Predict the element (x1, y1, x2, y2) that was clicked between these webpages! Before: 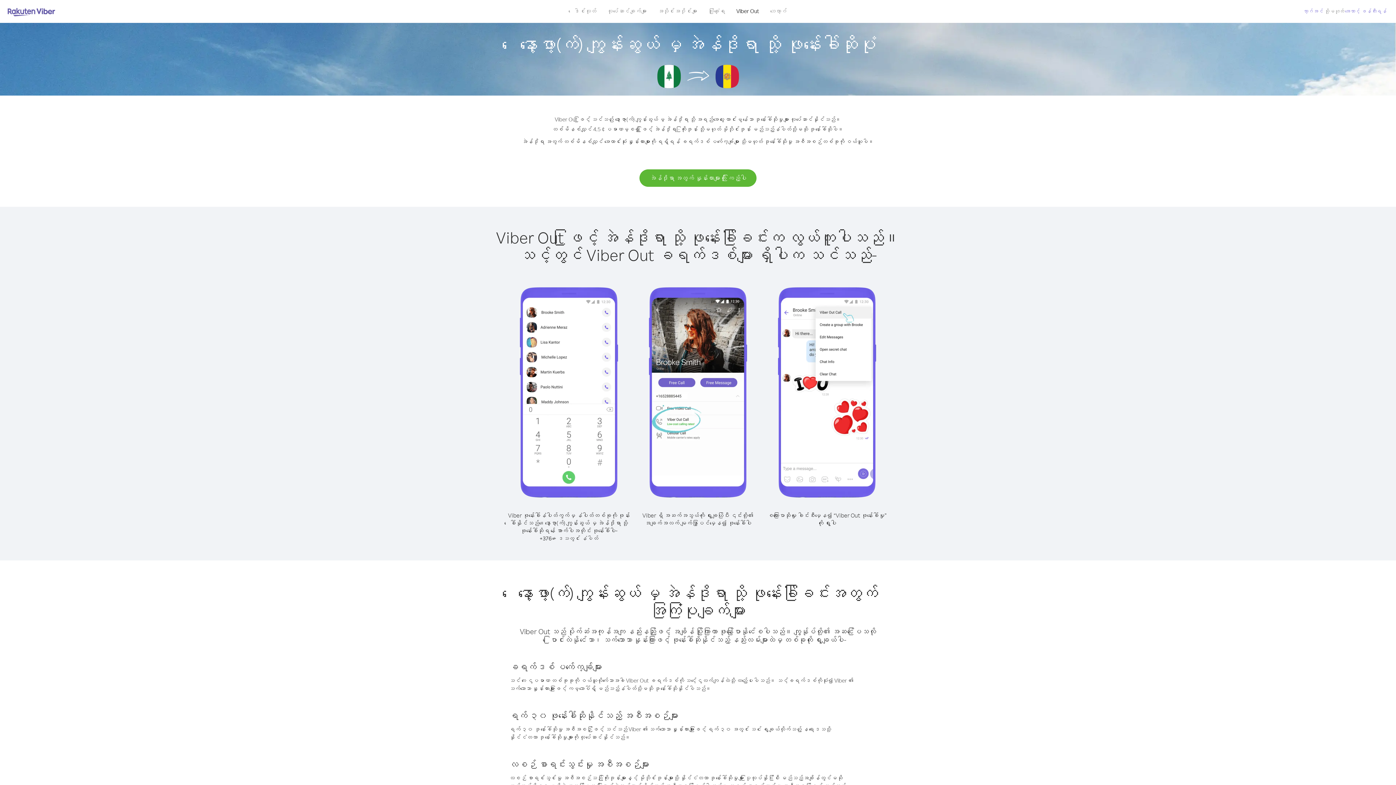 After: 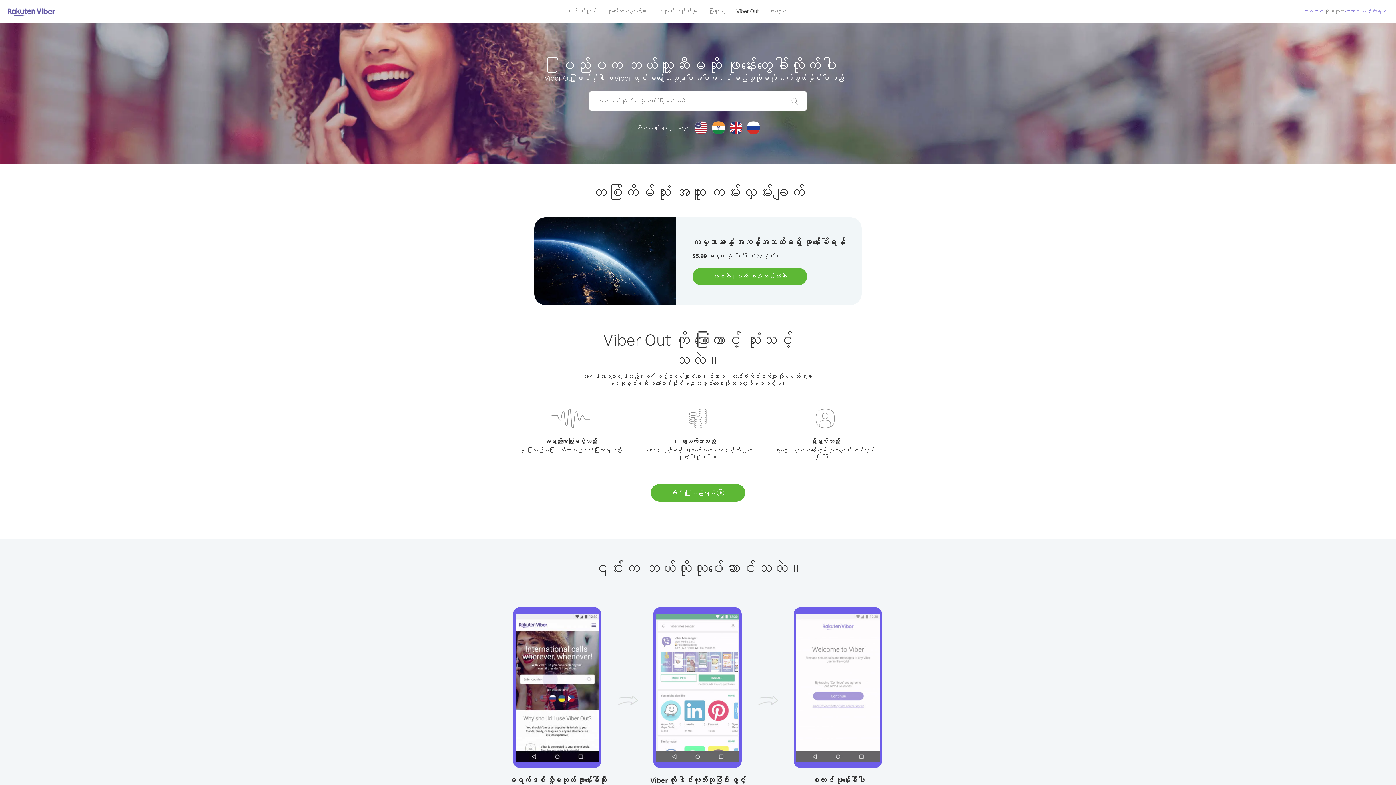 Action: label: Viber Out bbox: (731, 5, 764, 16)